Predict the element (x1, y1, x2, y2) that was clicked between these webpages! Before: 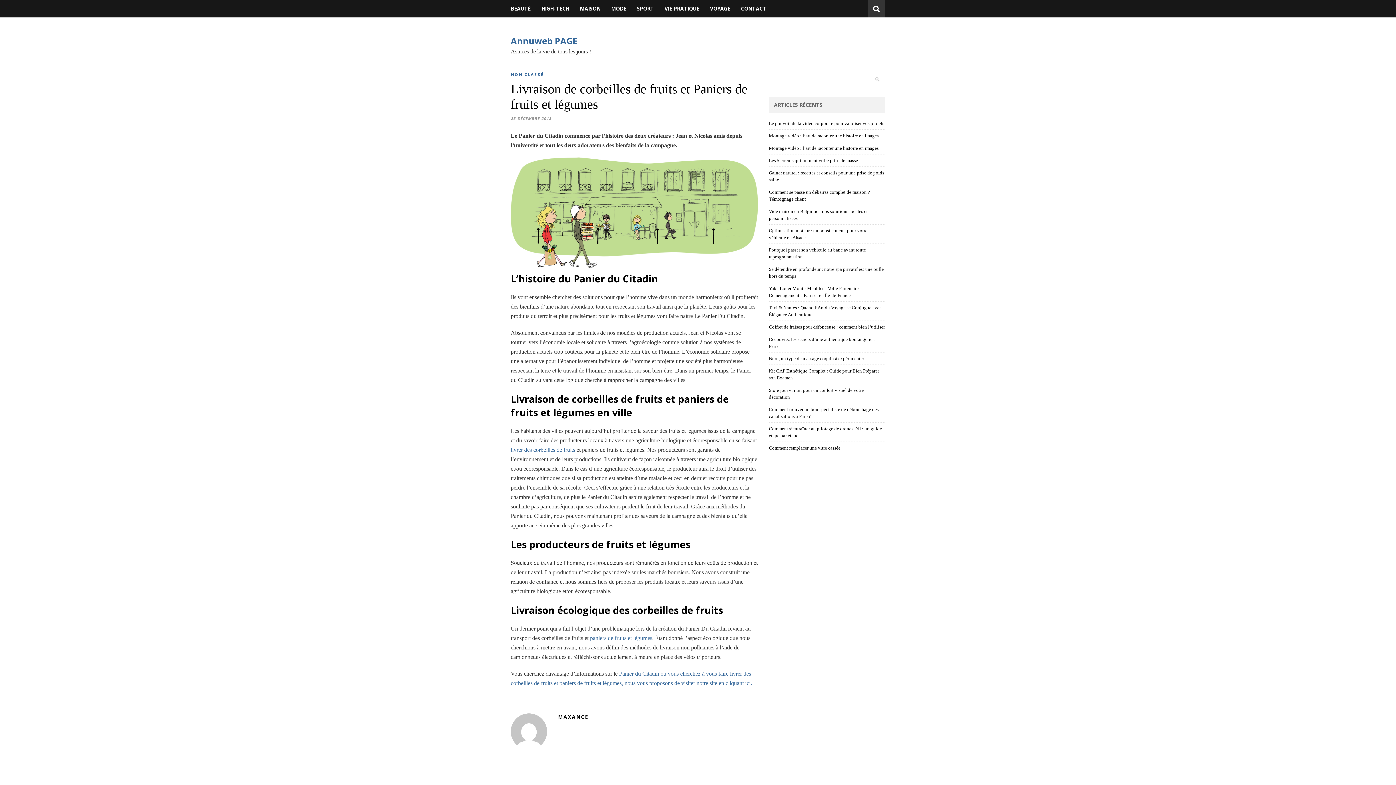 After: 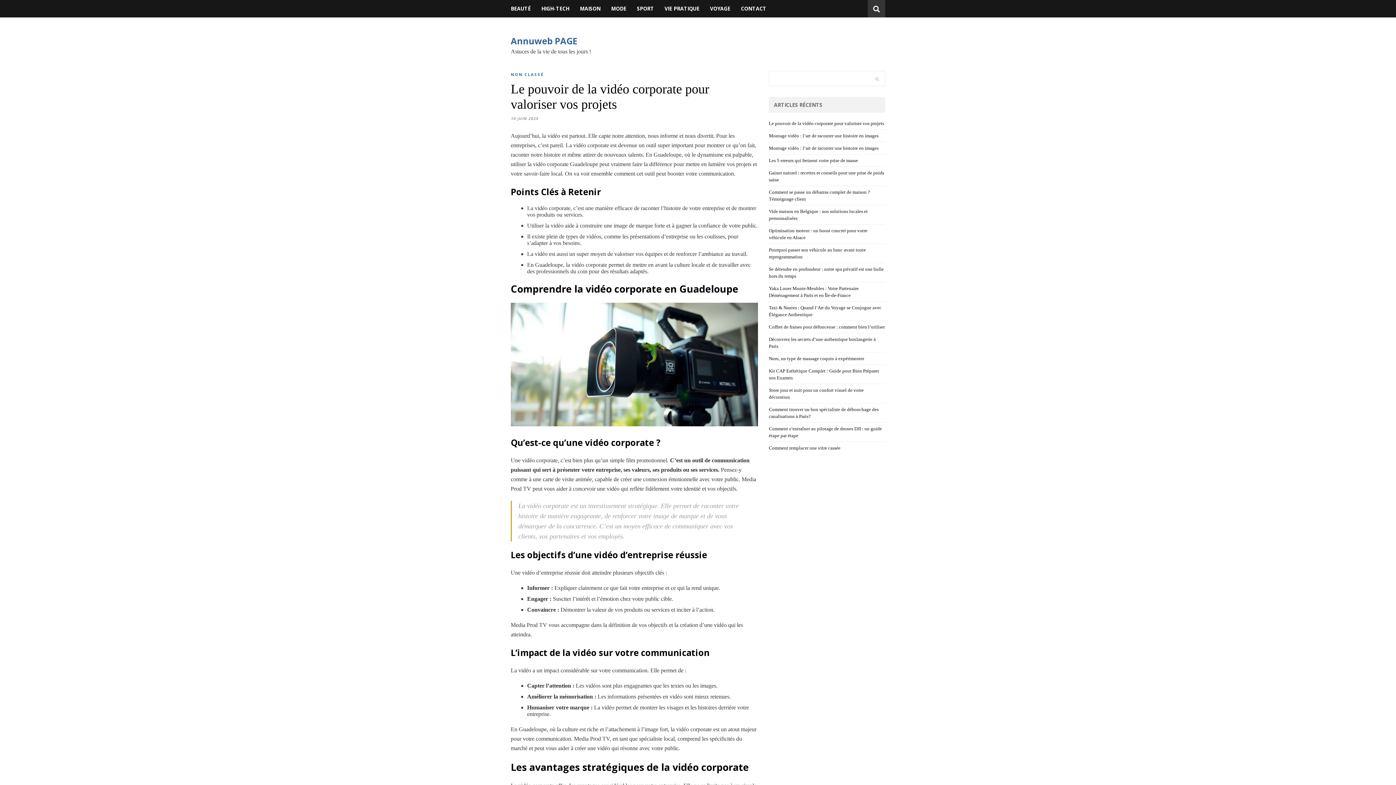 Action: bbox: (769, 120, 884, 126) label: Le pouvoir de la vidéo corporate pour valoriser vos projets